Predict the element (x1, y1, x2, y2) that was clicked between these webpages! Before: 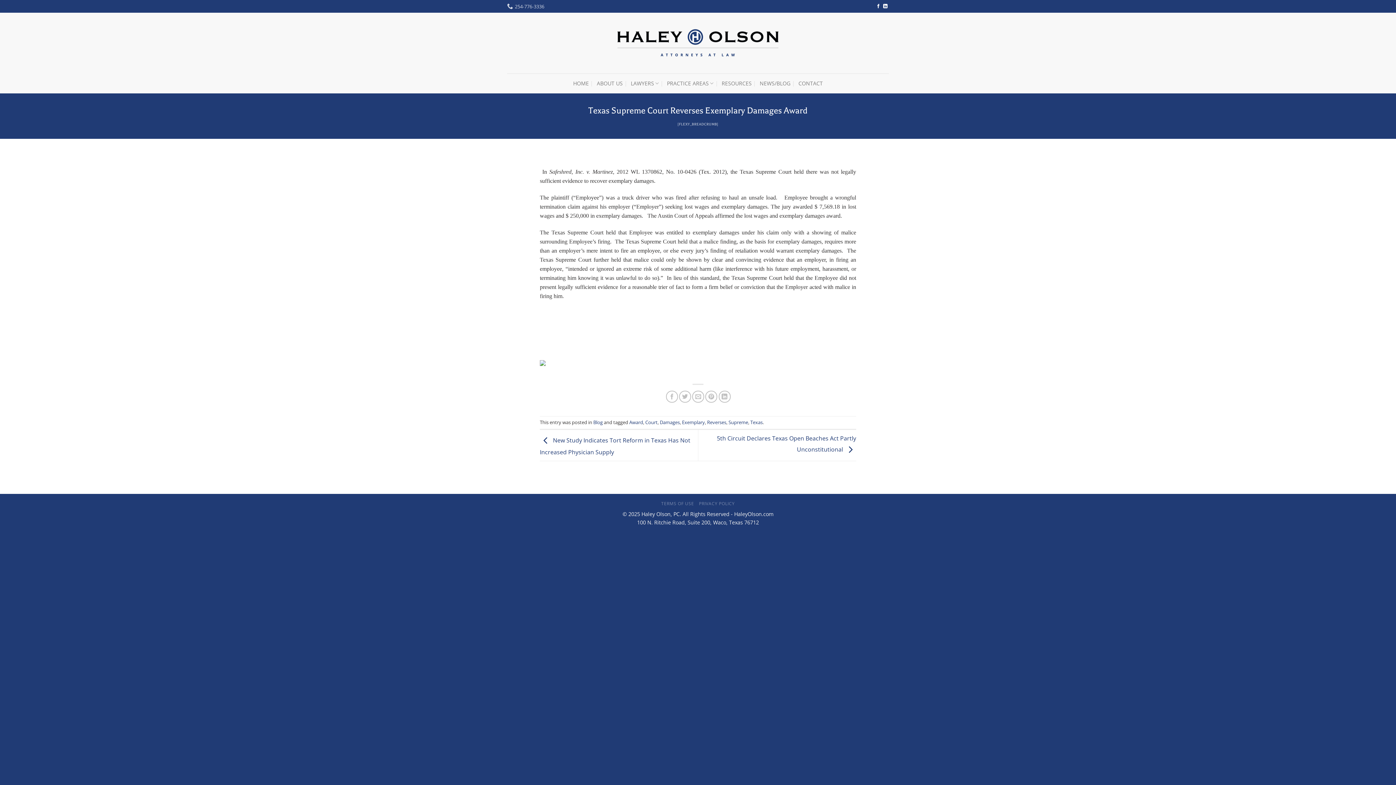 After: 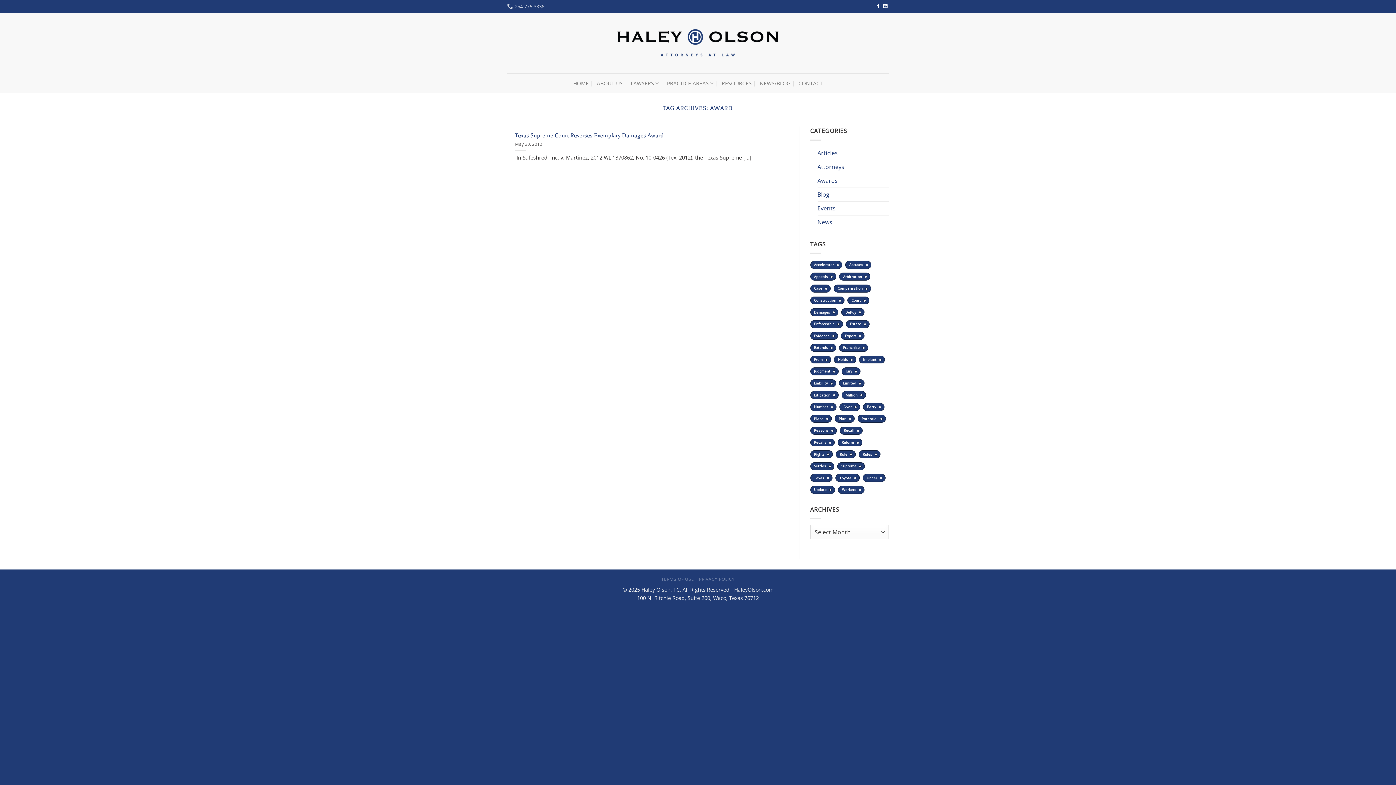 Action: label: Award bbox: (629, 419, 643, 425)